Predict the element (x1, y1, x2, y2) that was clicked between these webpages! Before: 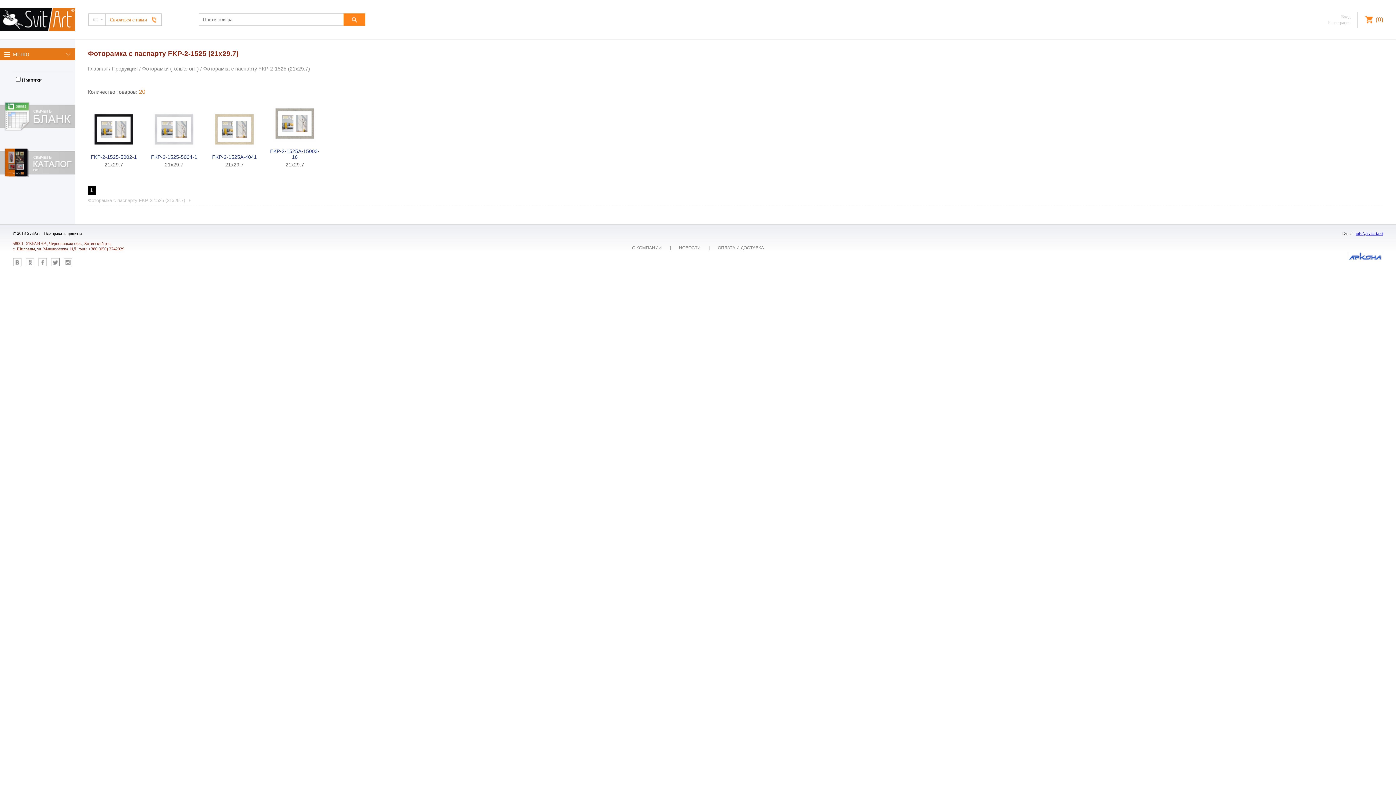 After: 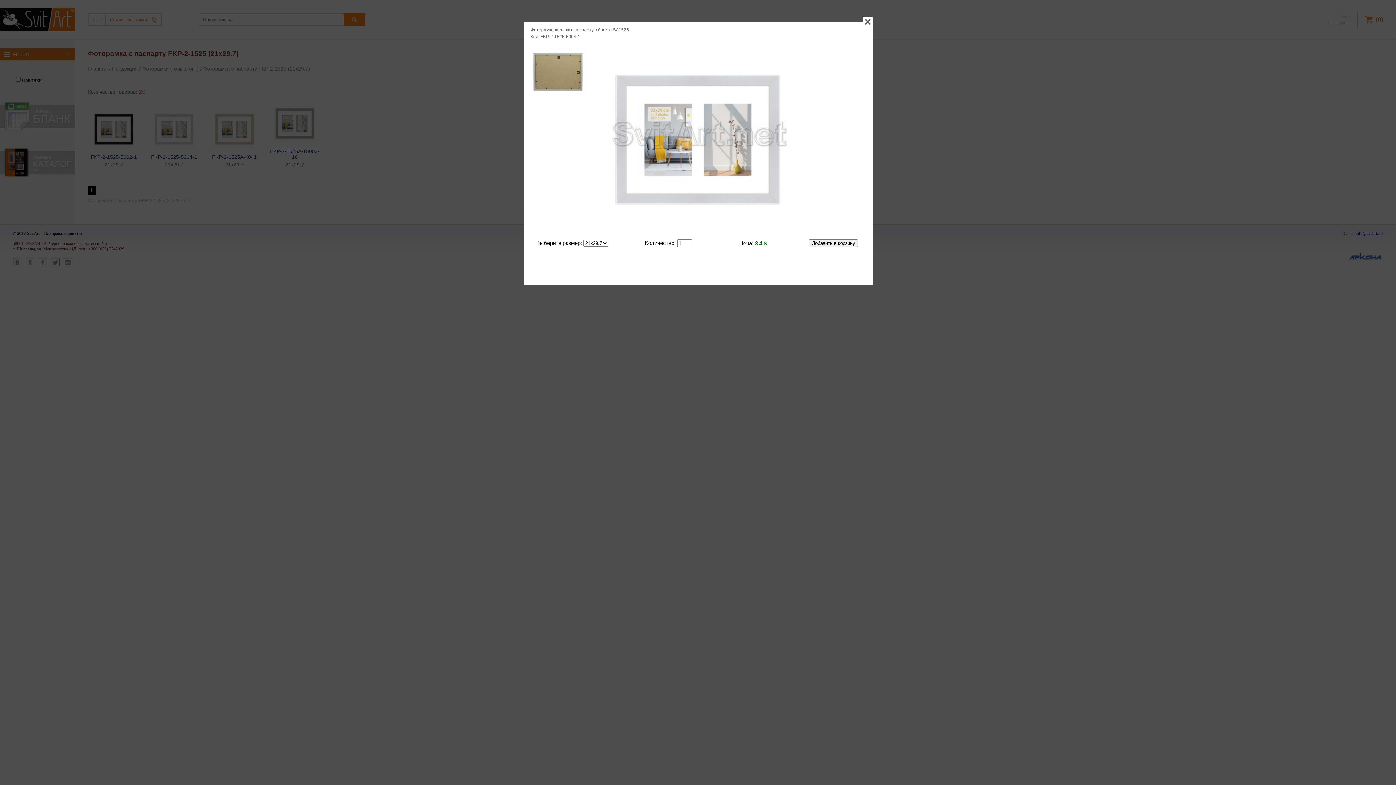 Action: bbox: (152, 110, 195, 148)